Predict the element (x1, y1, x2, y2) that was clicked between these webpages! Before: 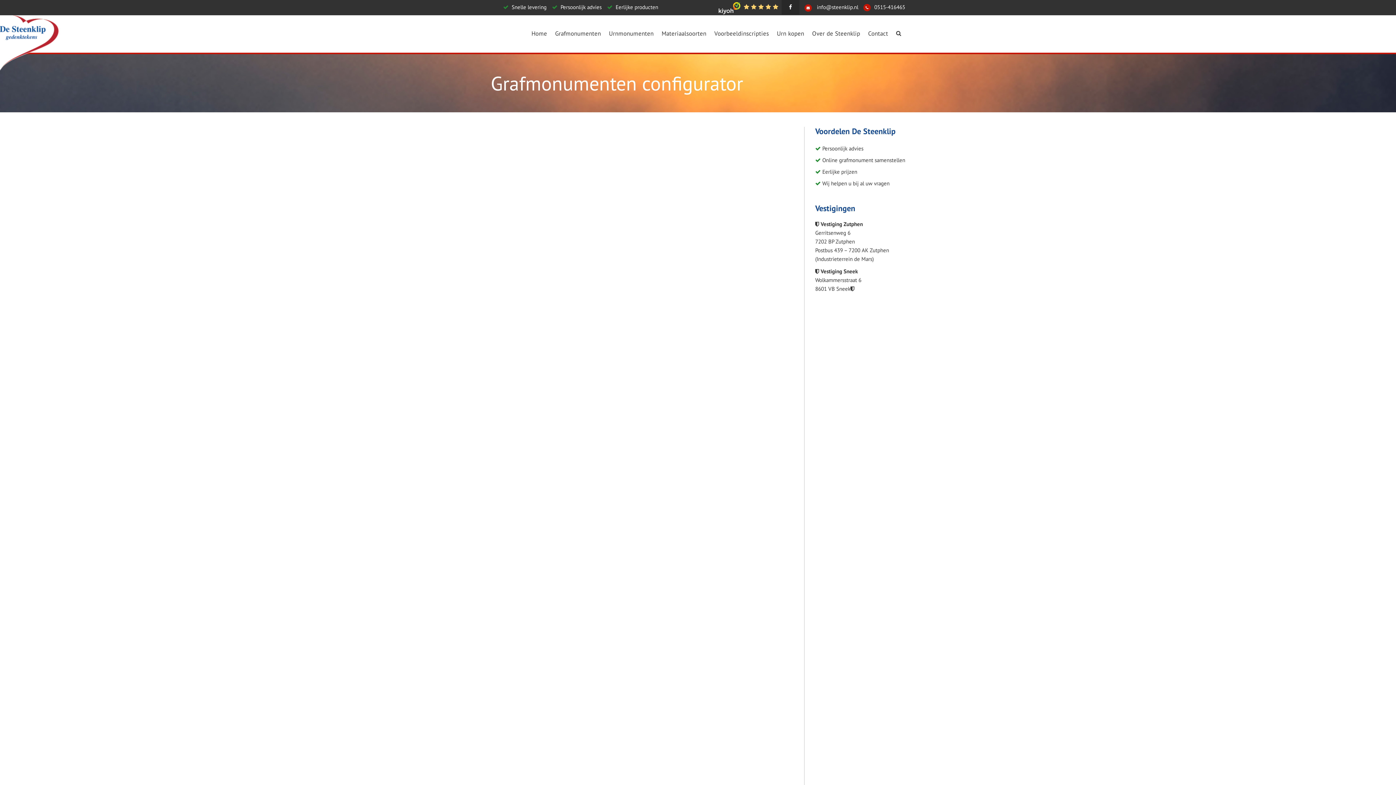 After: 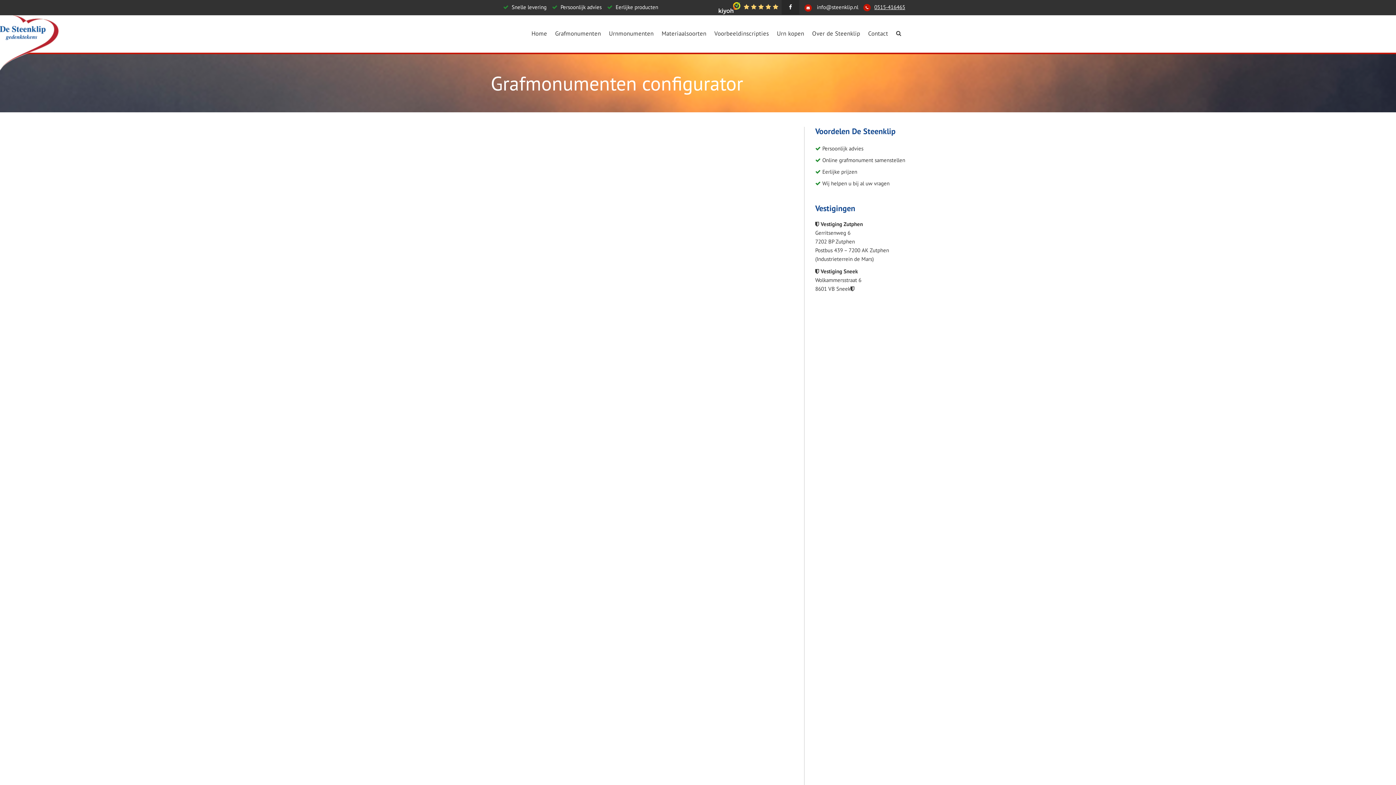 Action: label: 0515-416465 bbox: (860, 3, 905, 10)